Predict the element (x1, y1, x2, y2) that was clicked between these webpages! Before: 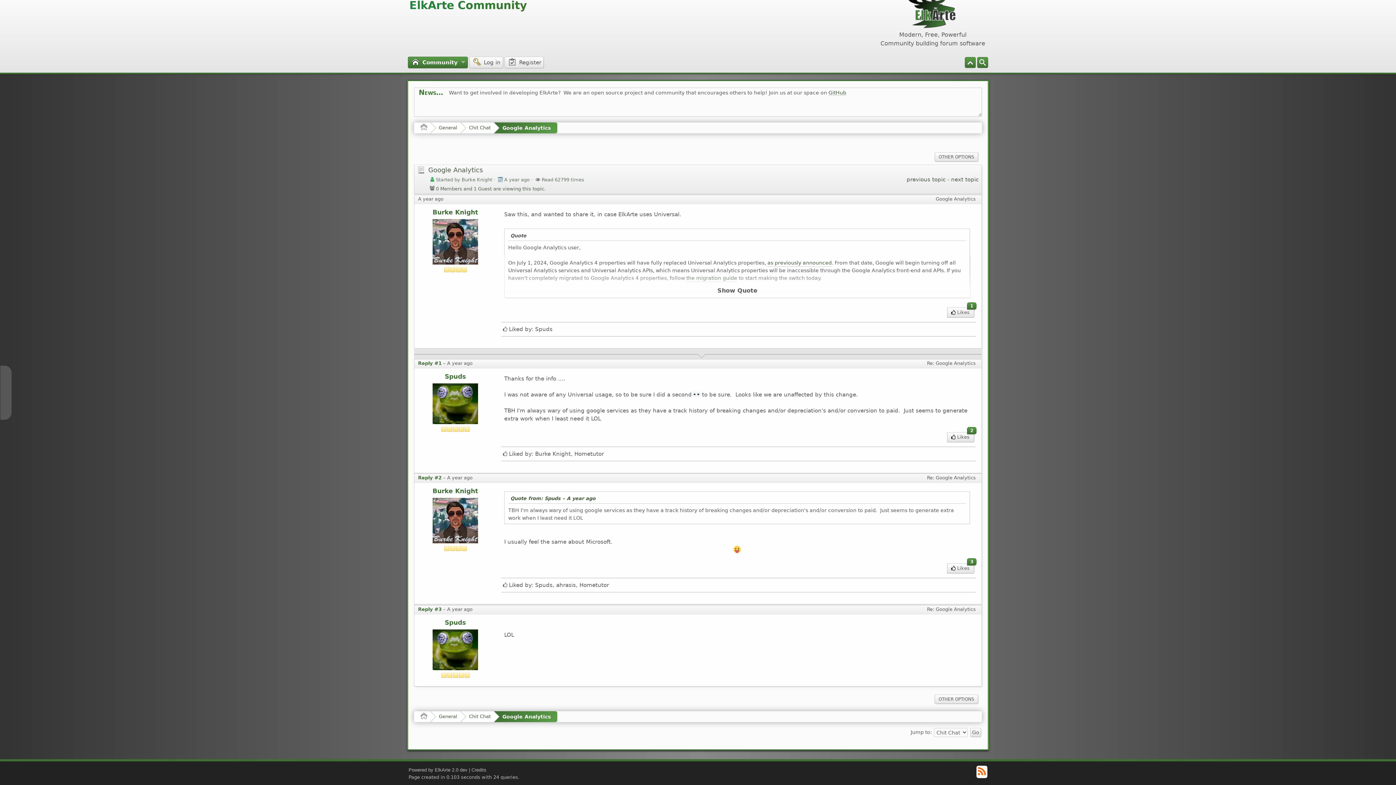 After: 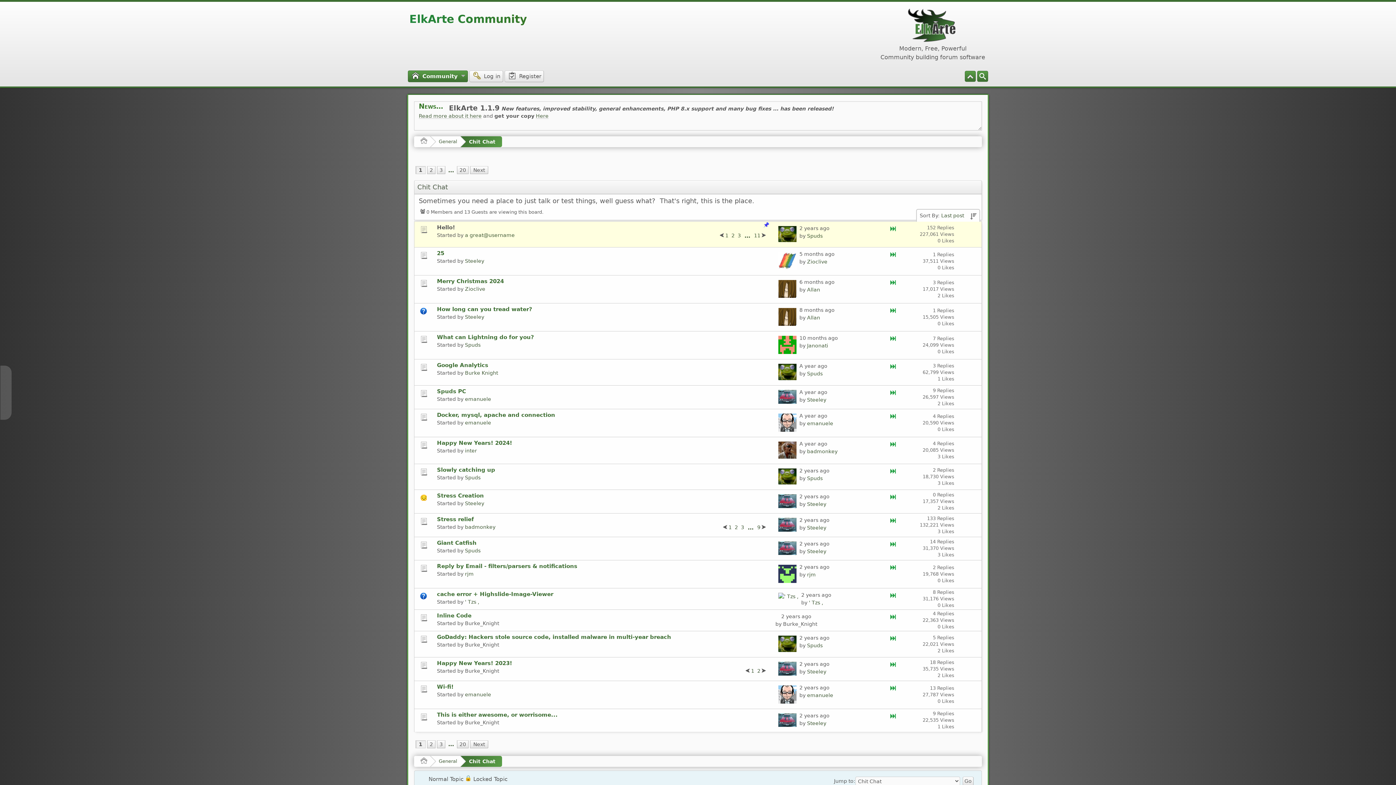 Action: bbox: (469, 711, 490, 722) label: Chit Chat